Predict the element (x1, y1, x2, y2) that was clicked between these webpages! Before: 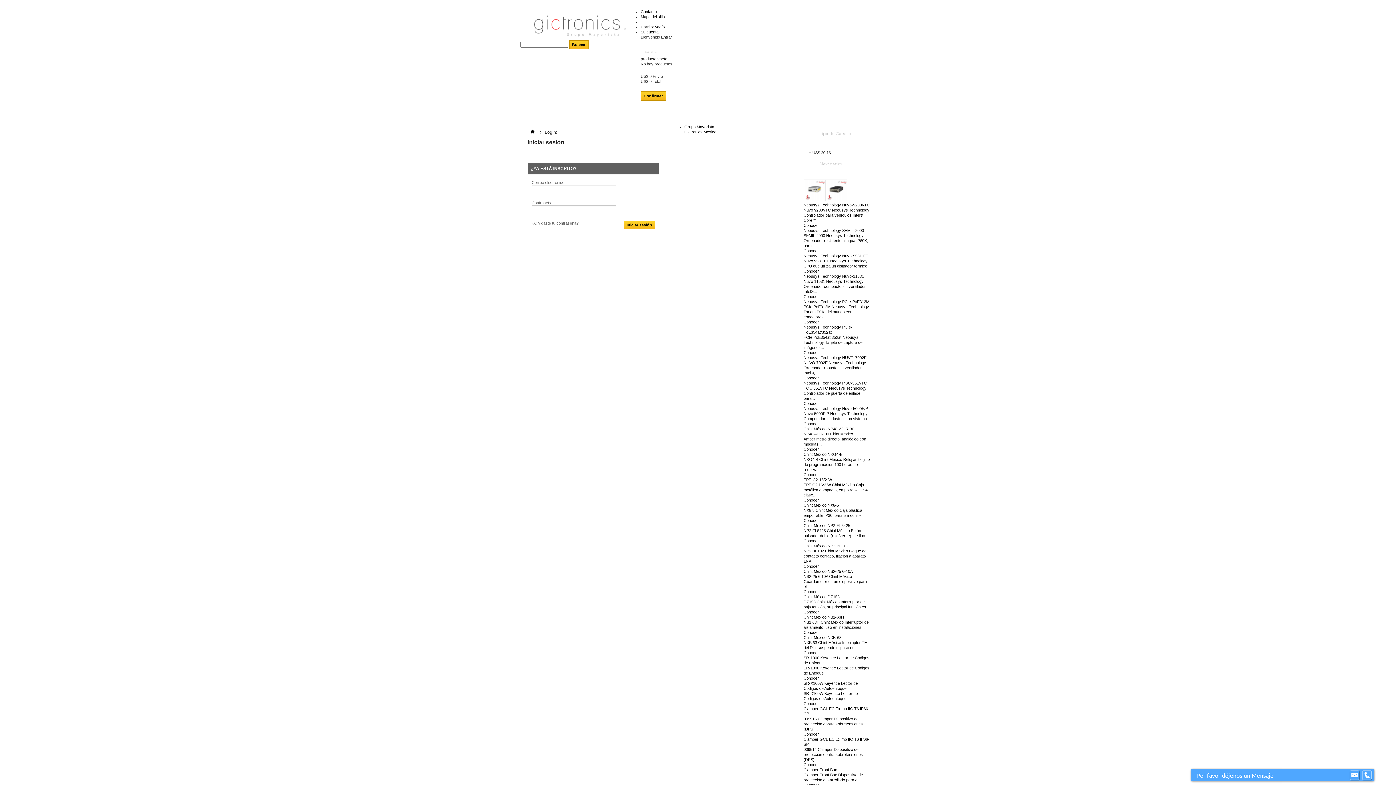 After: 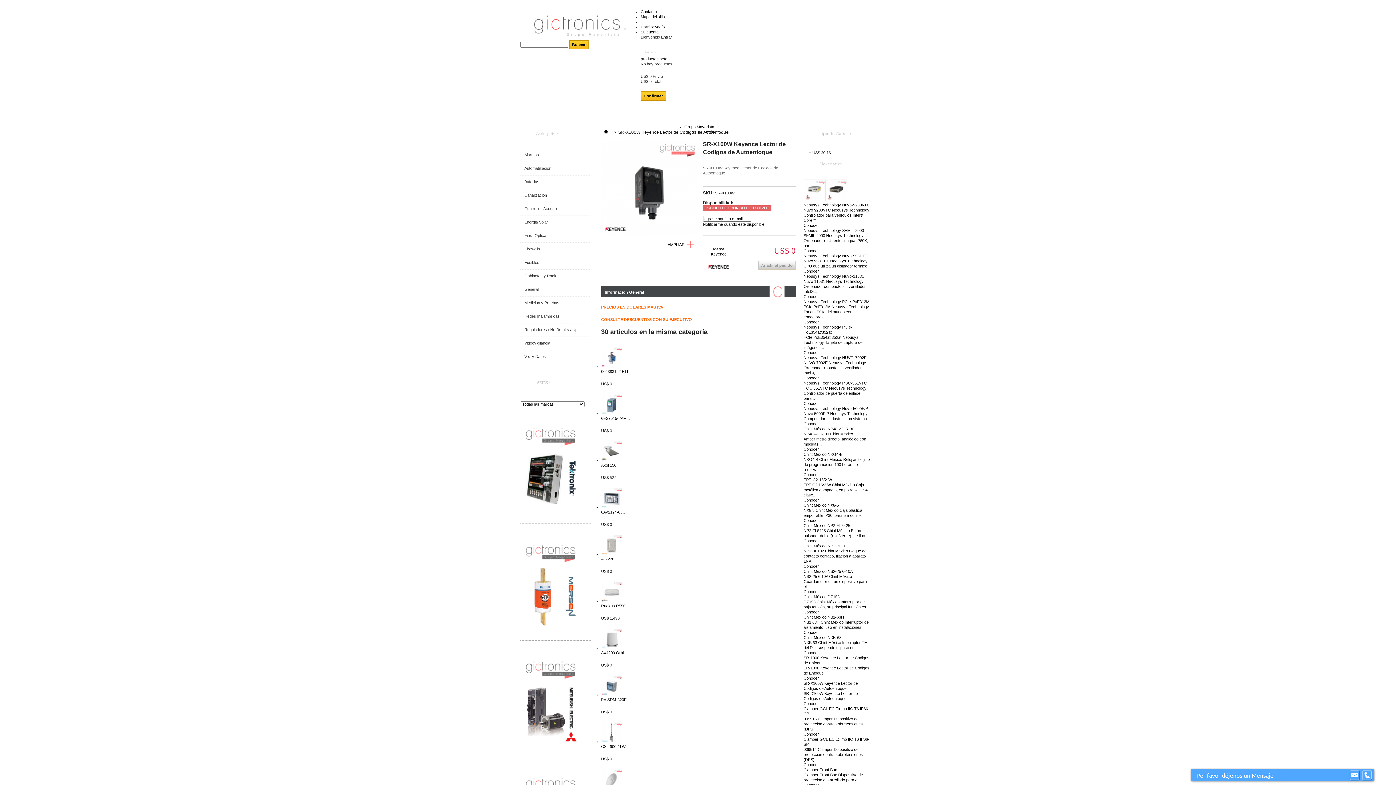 Action: bbox: (803, 701, 819, 706) label: Conocer